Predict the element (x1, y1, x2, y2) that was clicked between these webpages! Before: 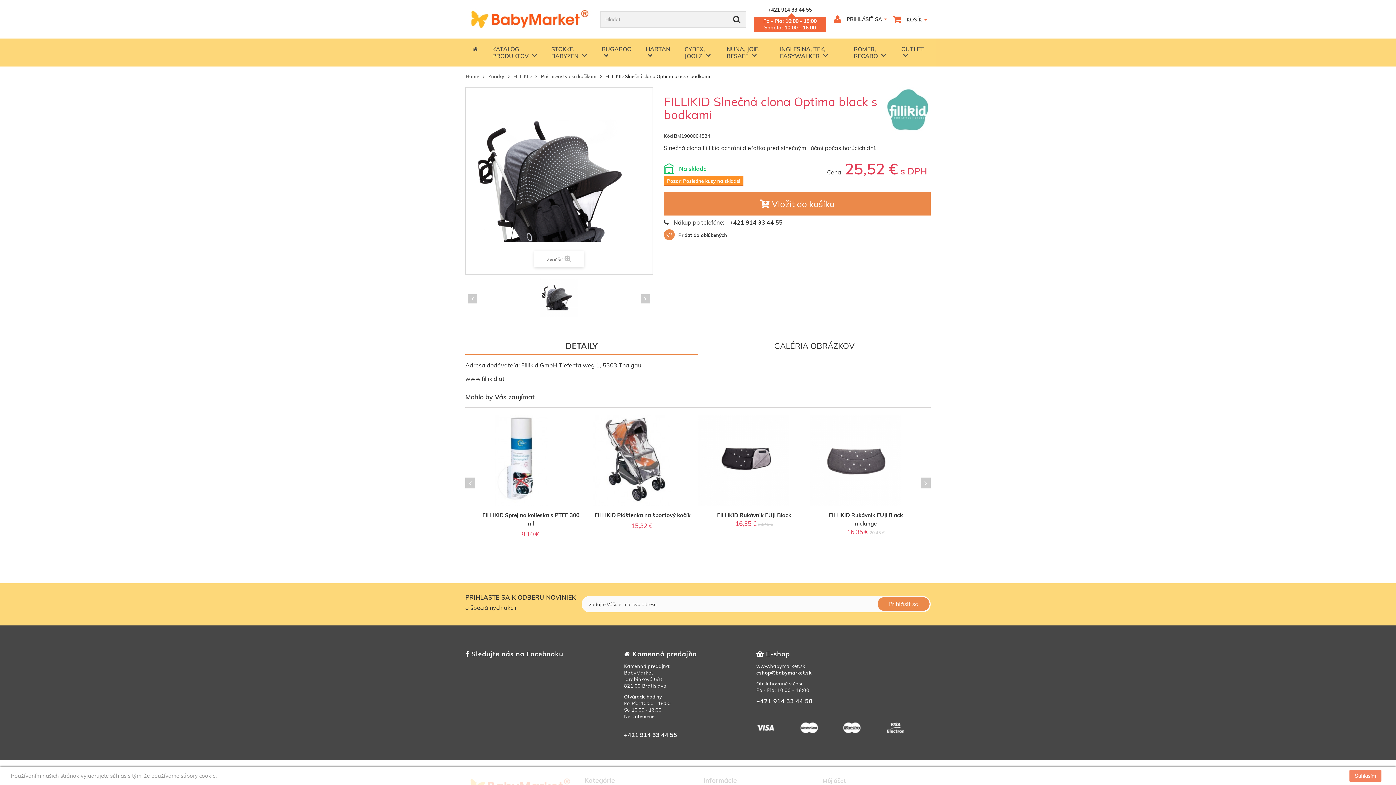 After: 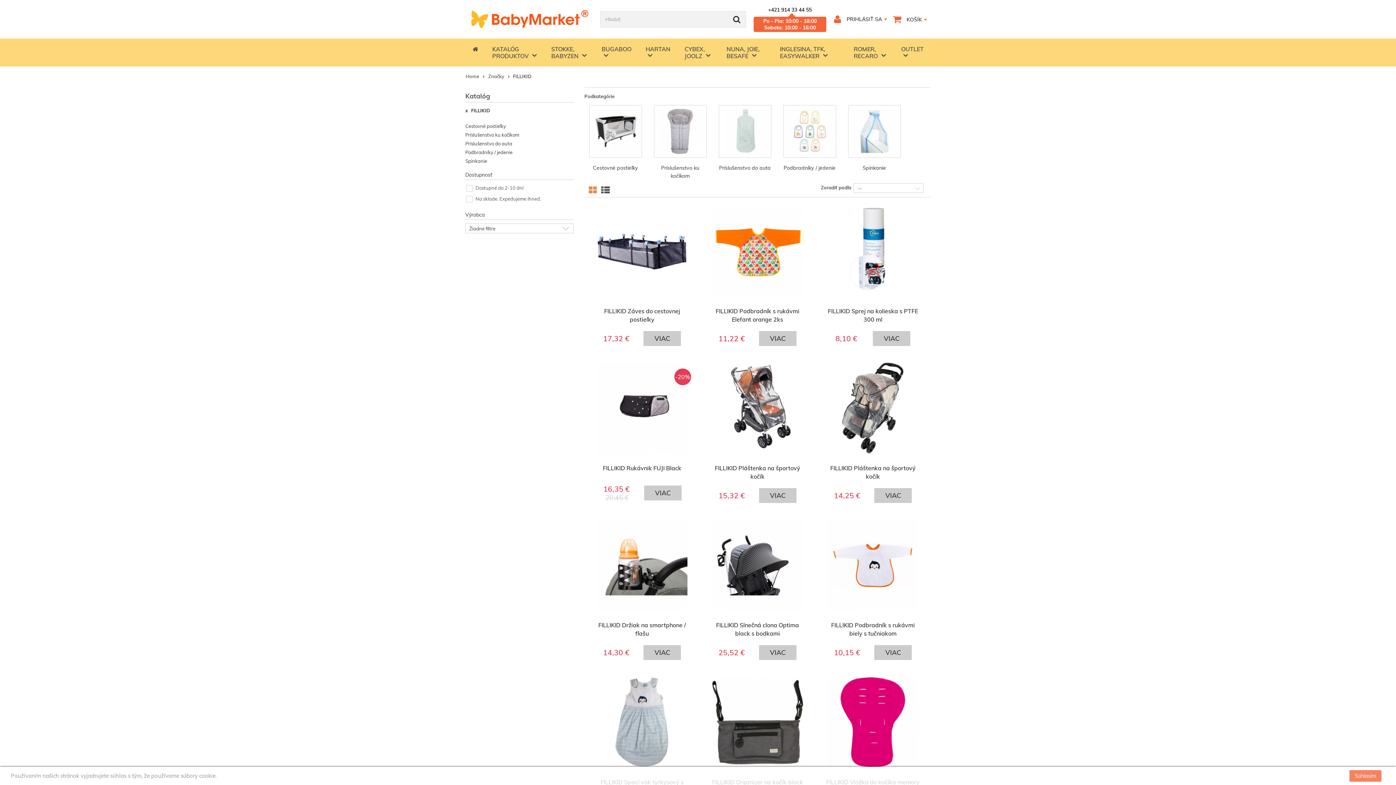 Action: label: FILLIKID bbox: (513, 72, 540, 80)